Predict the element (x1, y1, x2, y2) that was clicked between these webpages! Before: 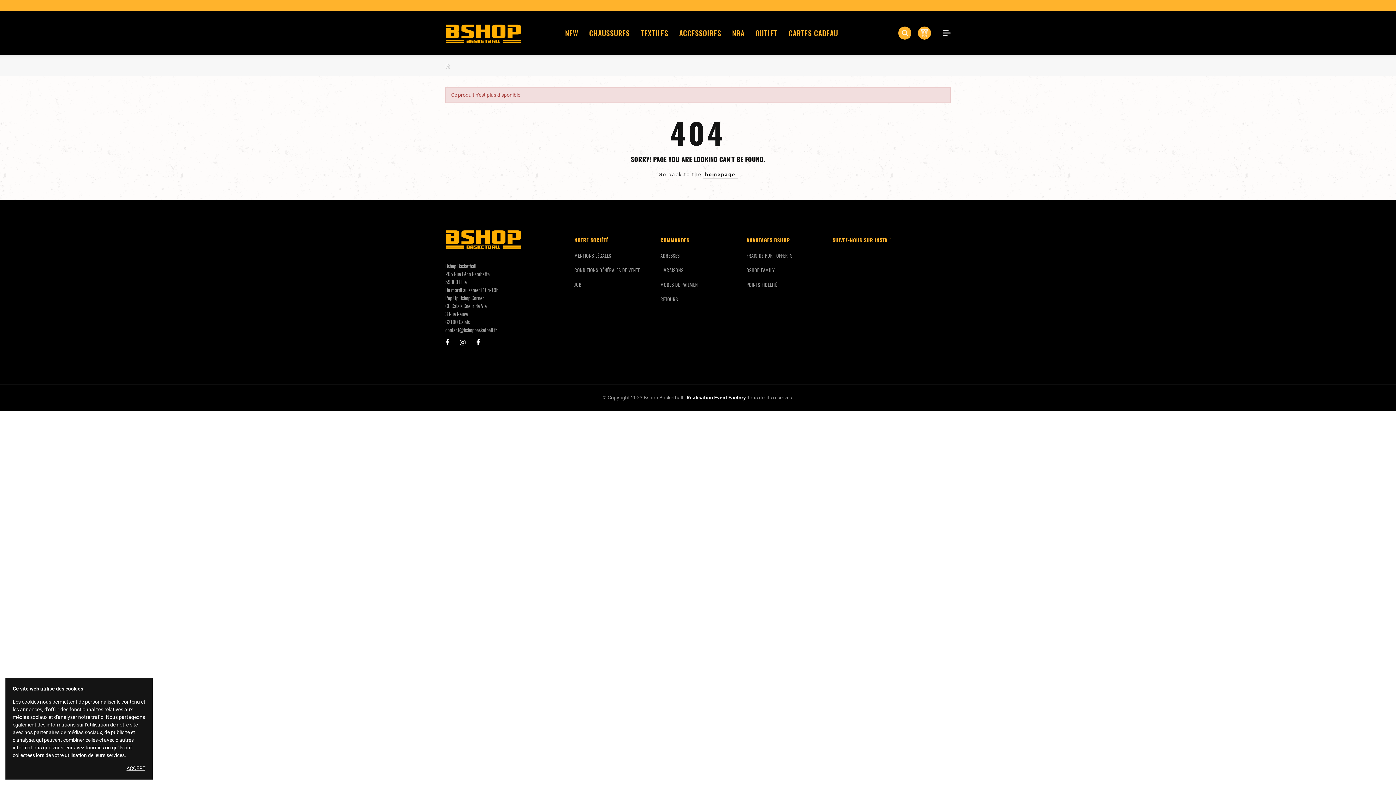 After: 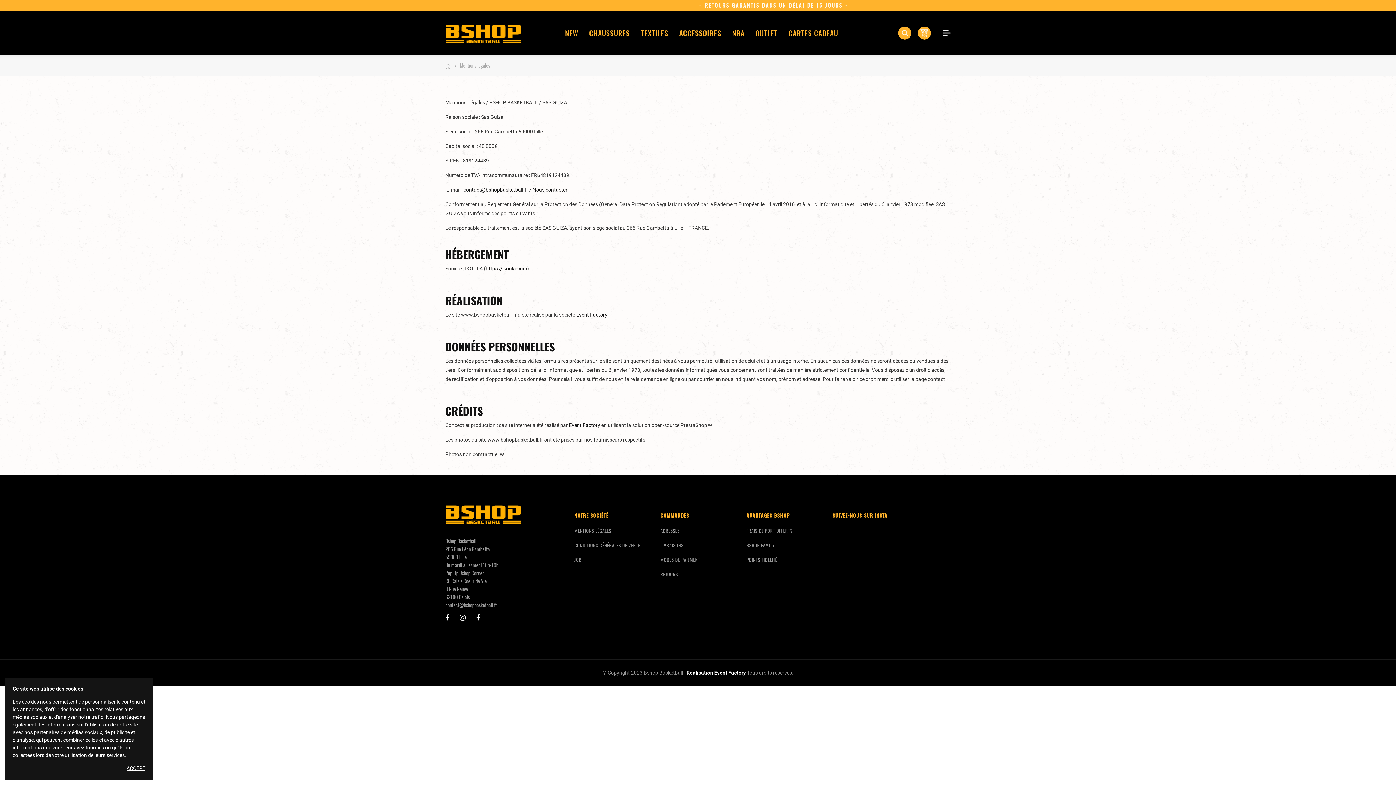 Action: label: MENTIONS LÉGALES bbox: (574, 248, 649, 262)